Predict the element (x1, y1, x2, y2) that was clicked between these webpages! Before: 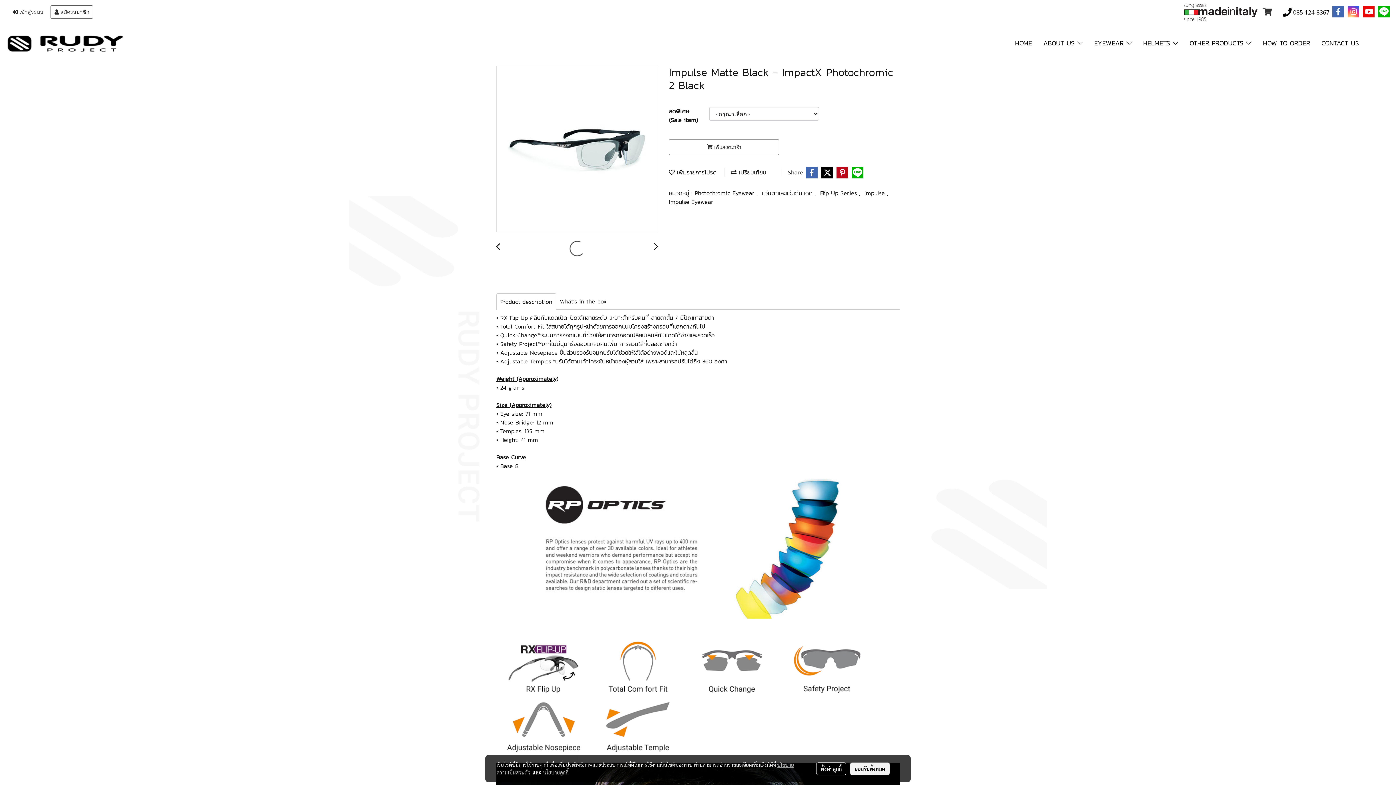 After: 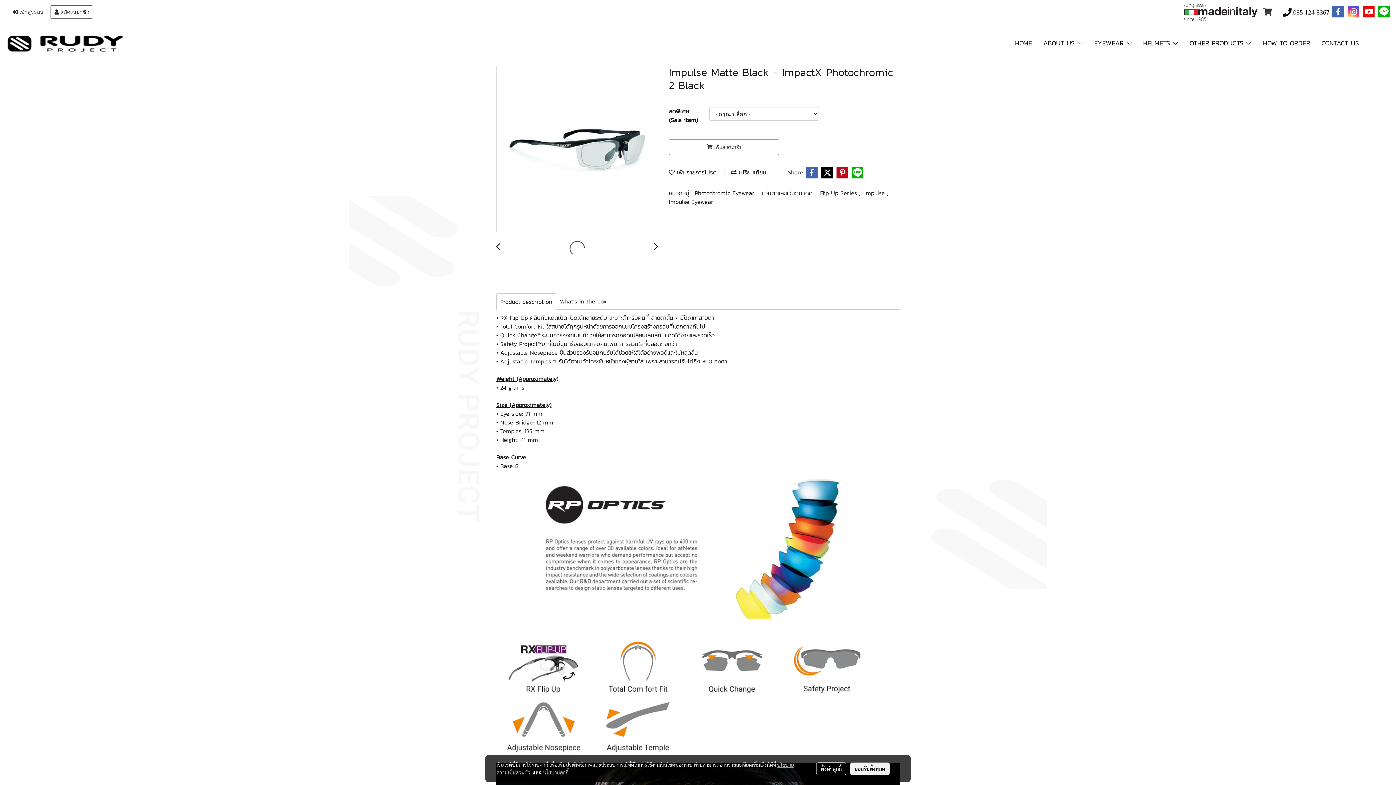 Action: label:  085-124-8367 bbox: (1283, 7, 1329, 16)